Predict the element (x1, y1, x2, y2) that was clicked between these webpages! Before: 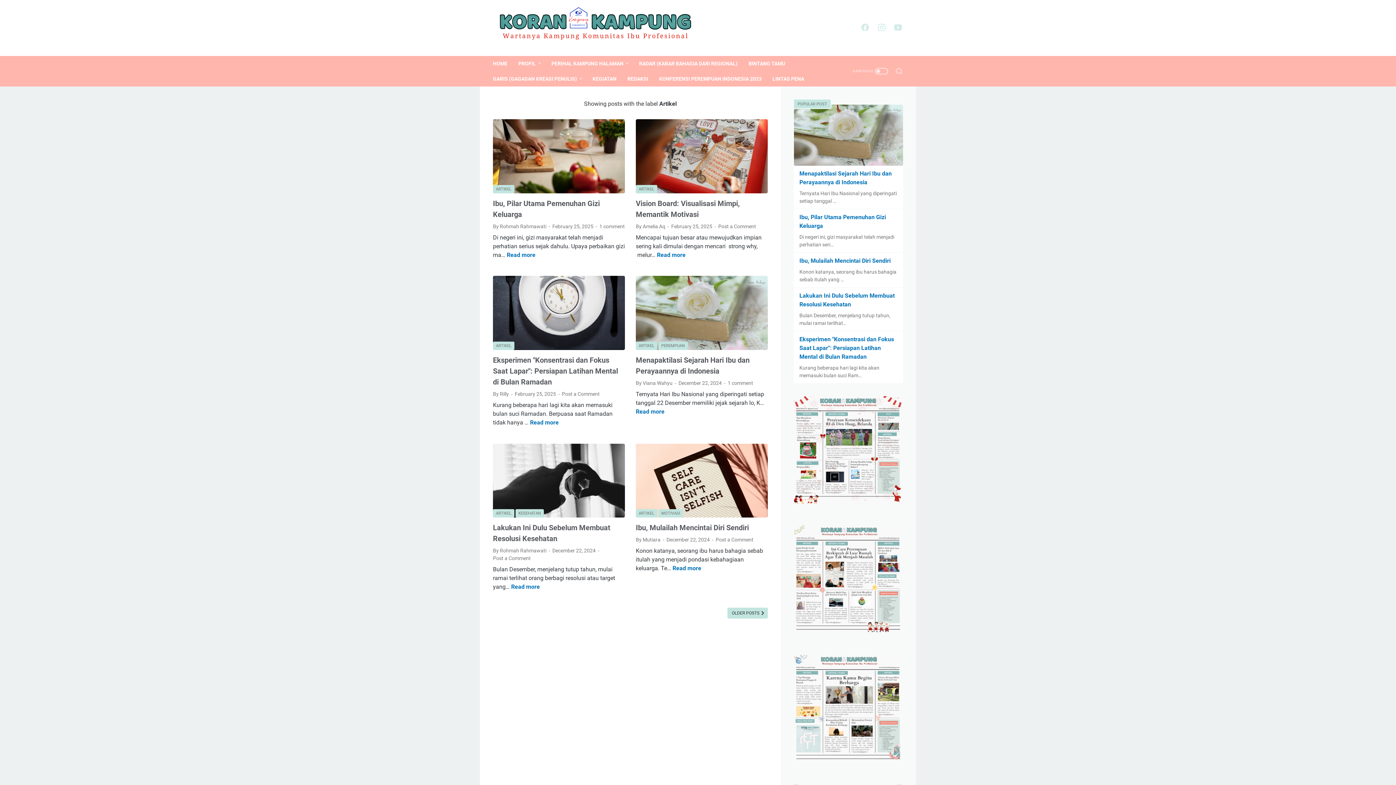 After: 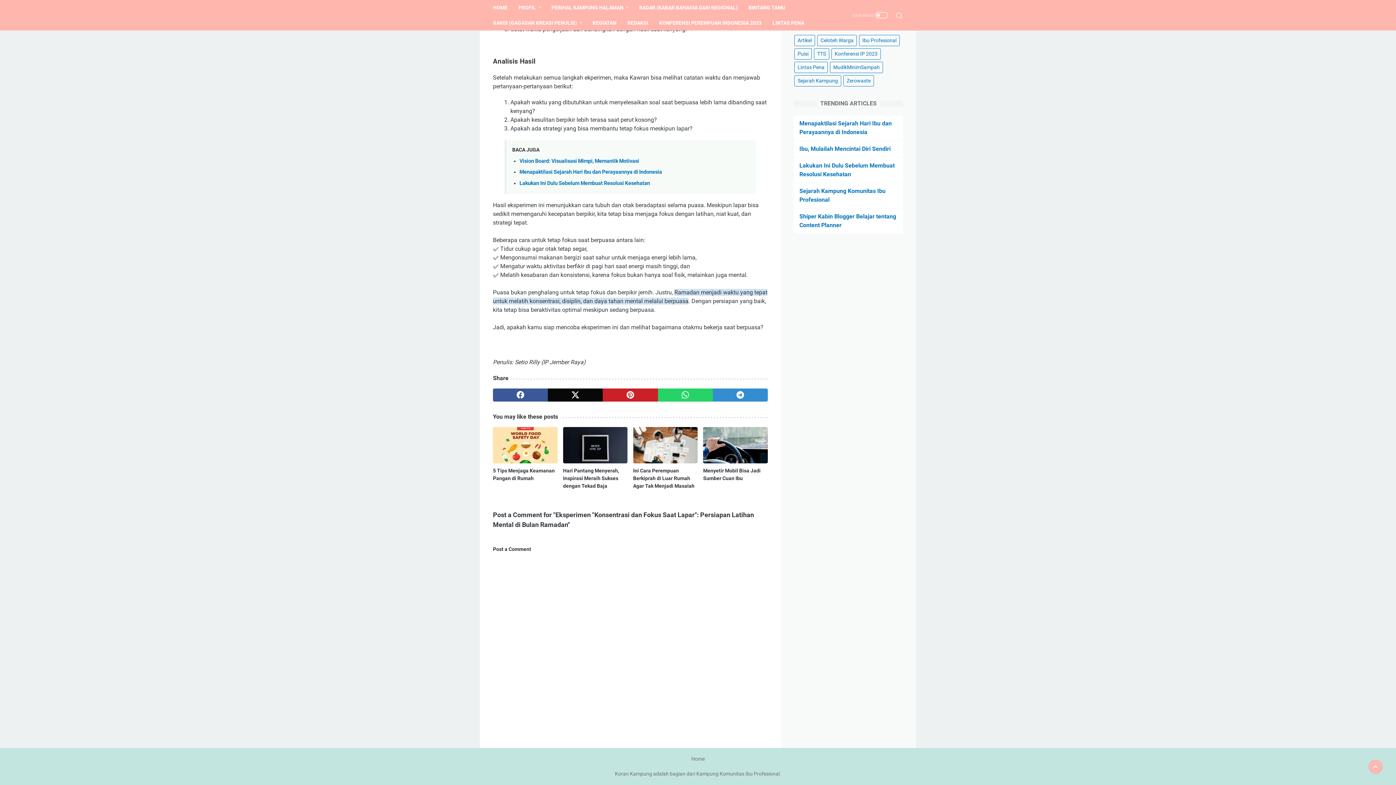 Action: bbox: (562, 391, 599, 397) label: Post a Comment